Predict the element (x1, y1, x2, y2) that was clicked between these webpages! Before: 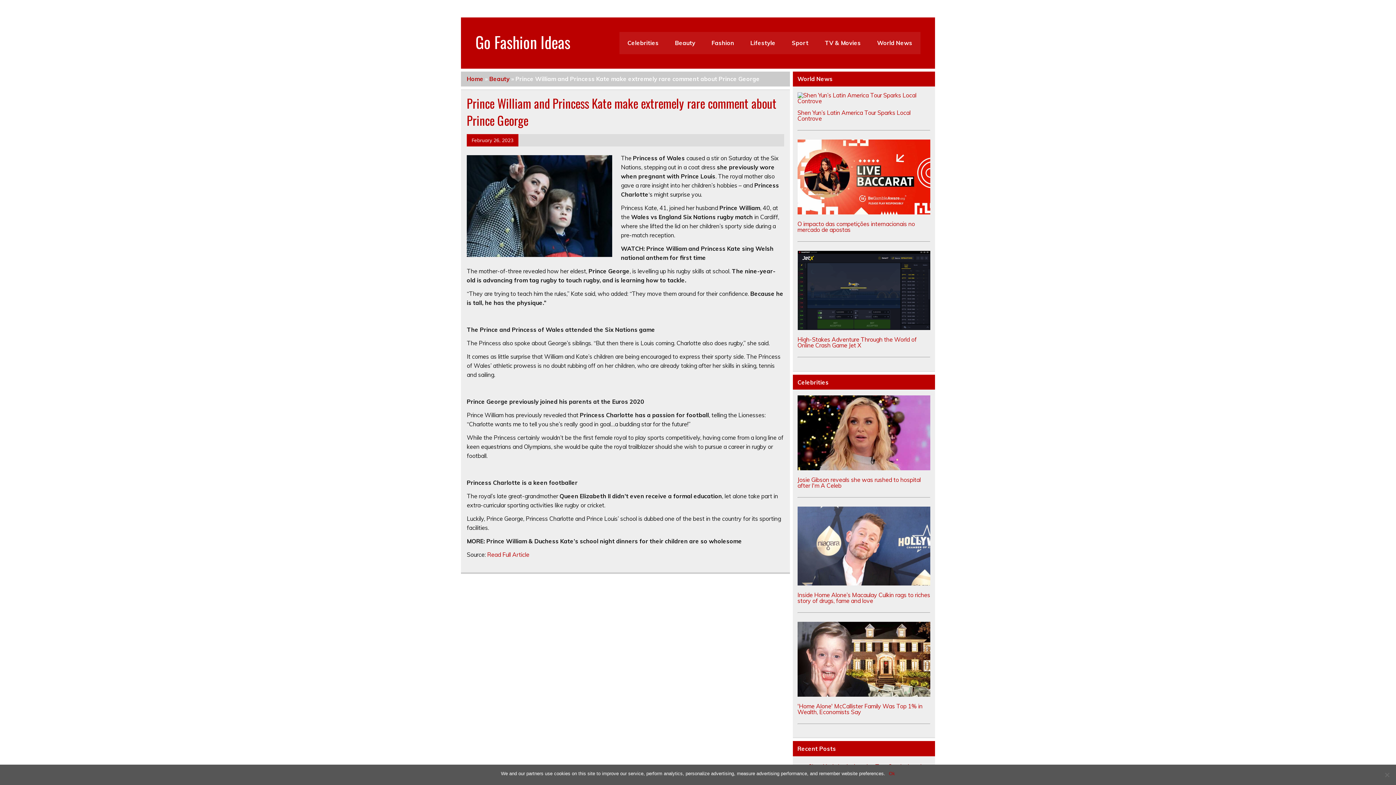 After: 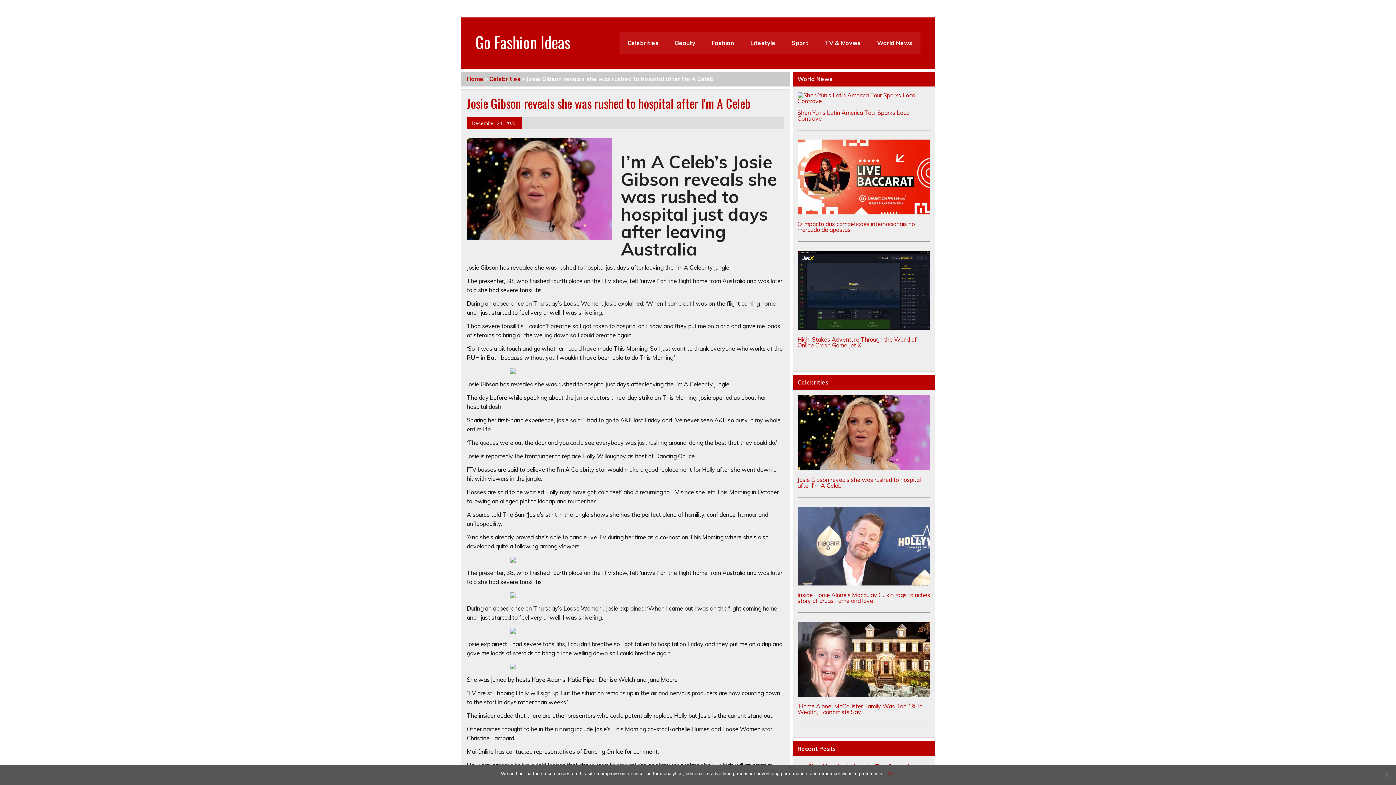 Action: label: Josie Gibson reveals she was rushed to hospital after I'm A Celeb bbox: (797, 476, 920, 489)